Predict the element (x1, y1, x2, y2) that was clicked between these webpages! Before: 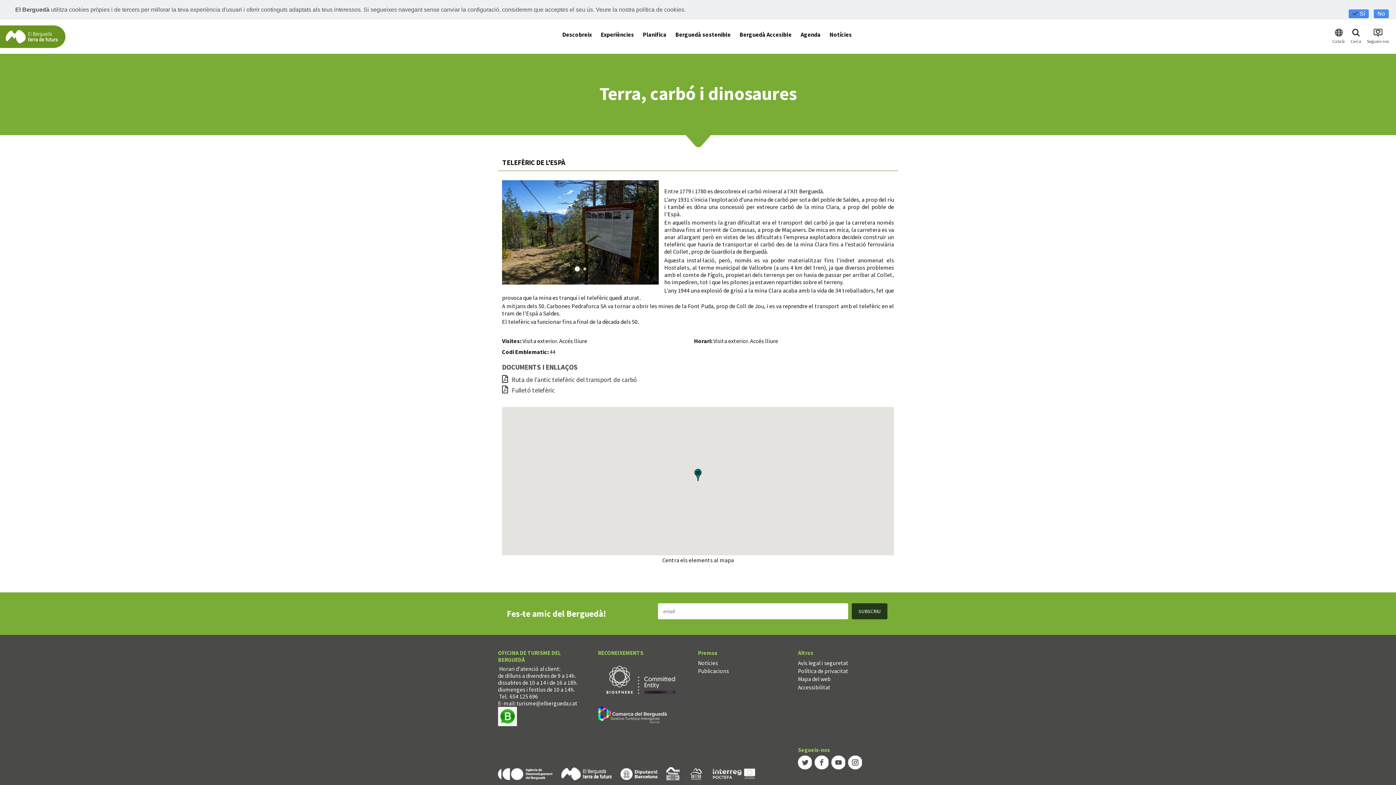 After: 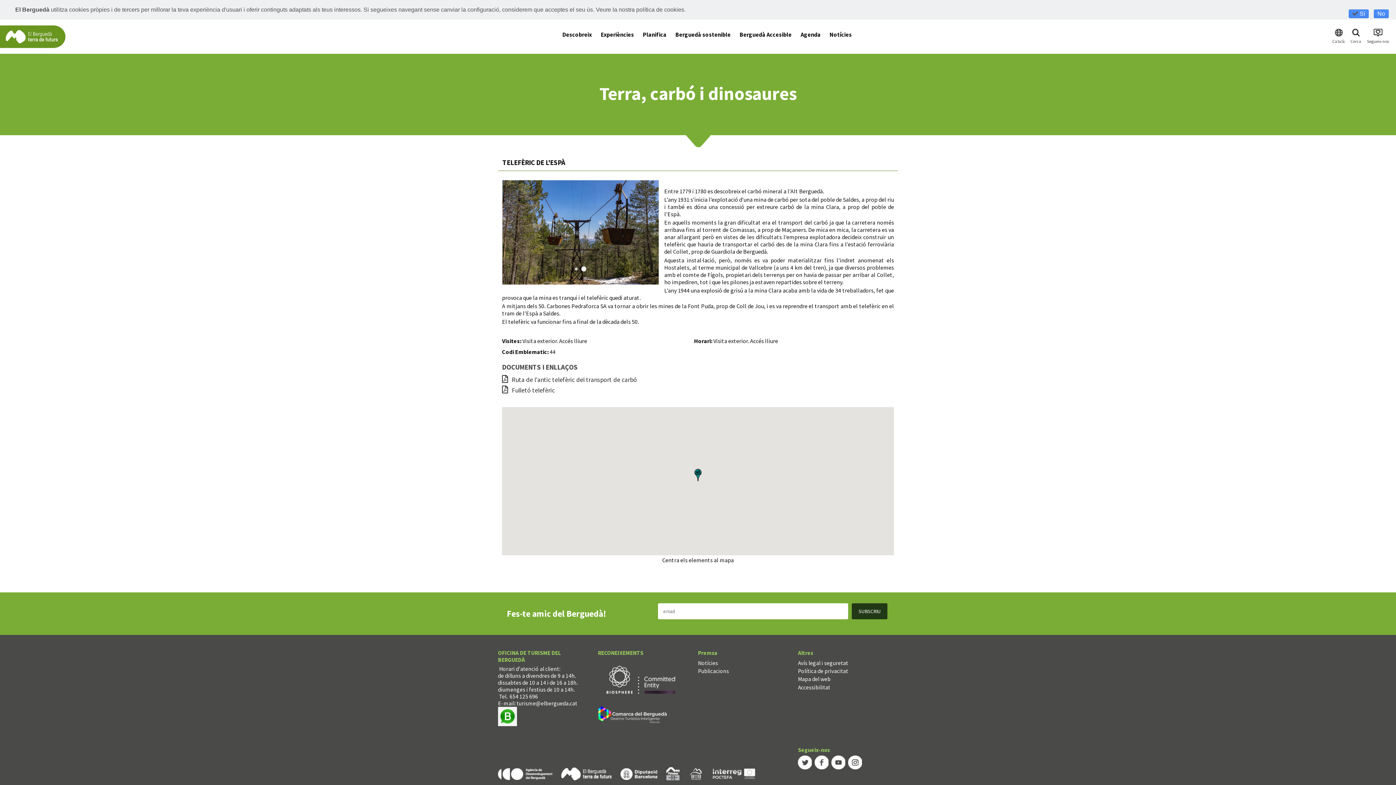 Action: bbox: (798, 758, 812, 765)